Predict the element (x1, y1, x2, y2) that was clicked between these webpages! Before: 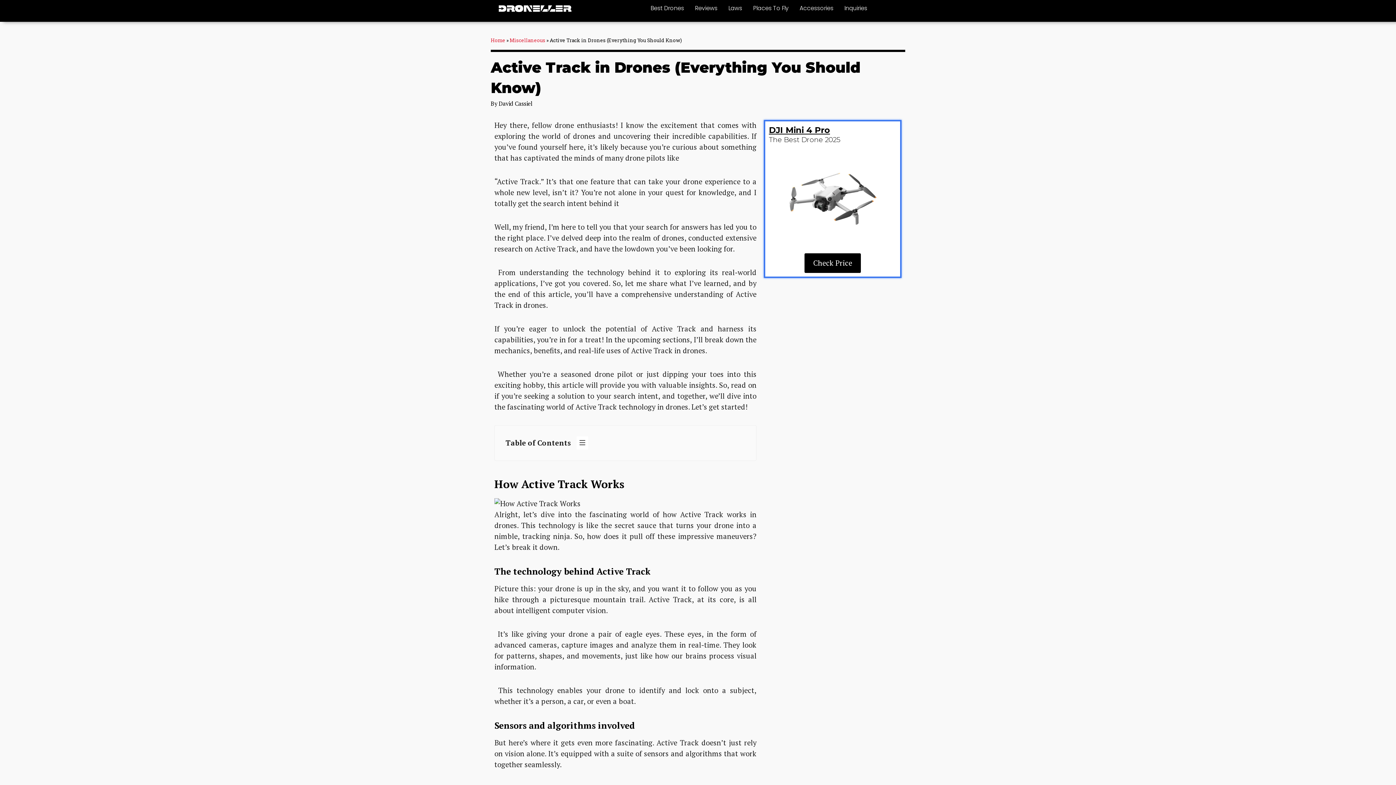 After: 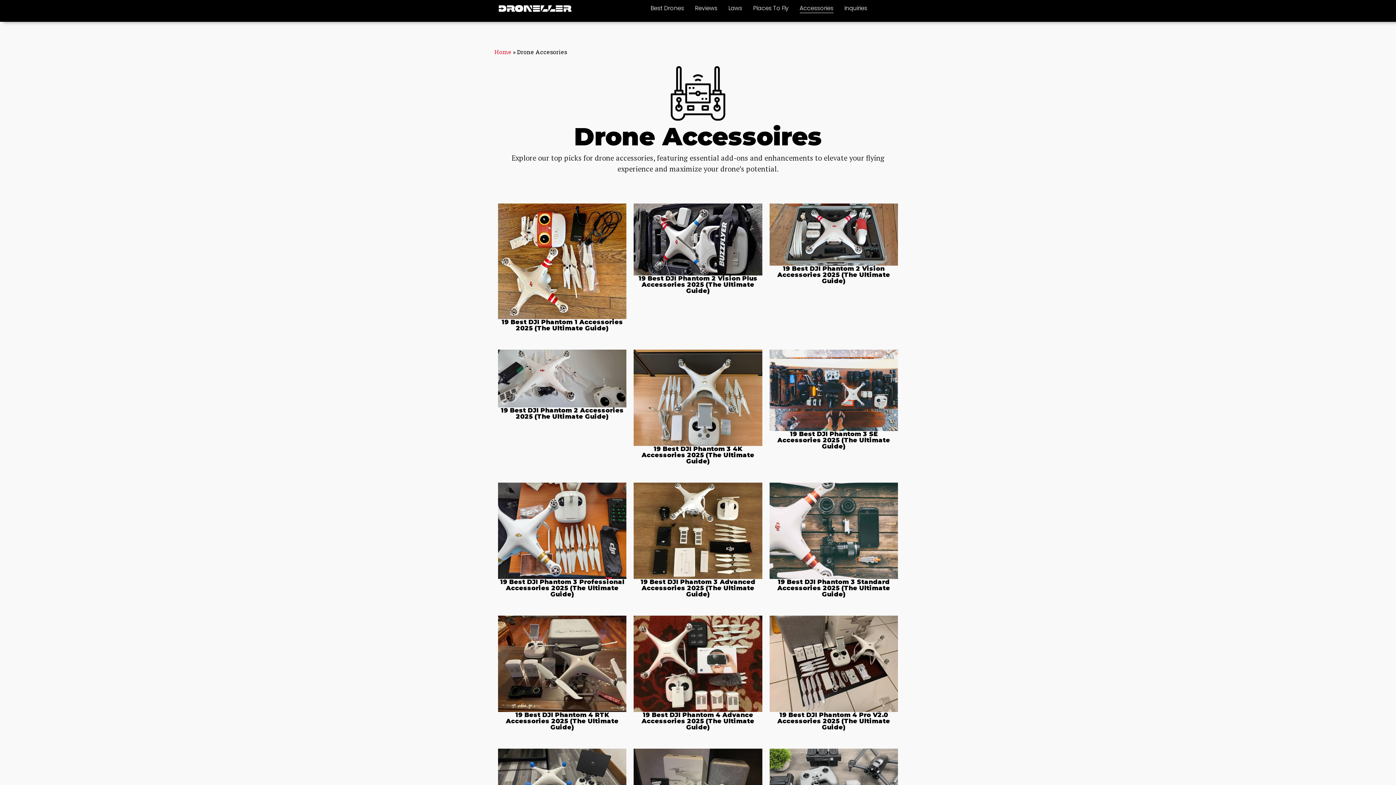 Action: bbox: (799, 3, 833, 13) label: Accessories